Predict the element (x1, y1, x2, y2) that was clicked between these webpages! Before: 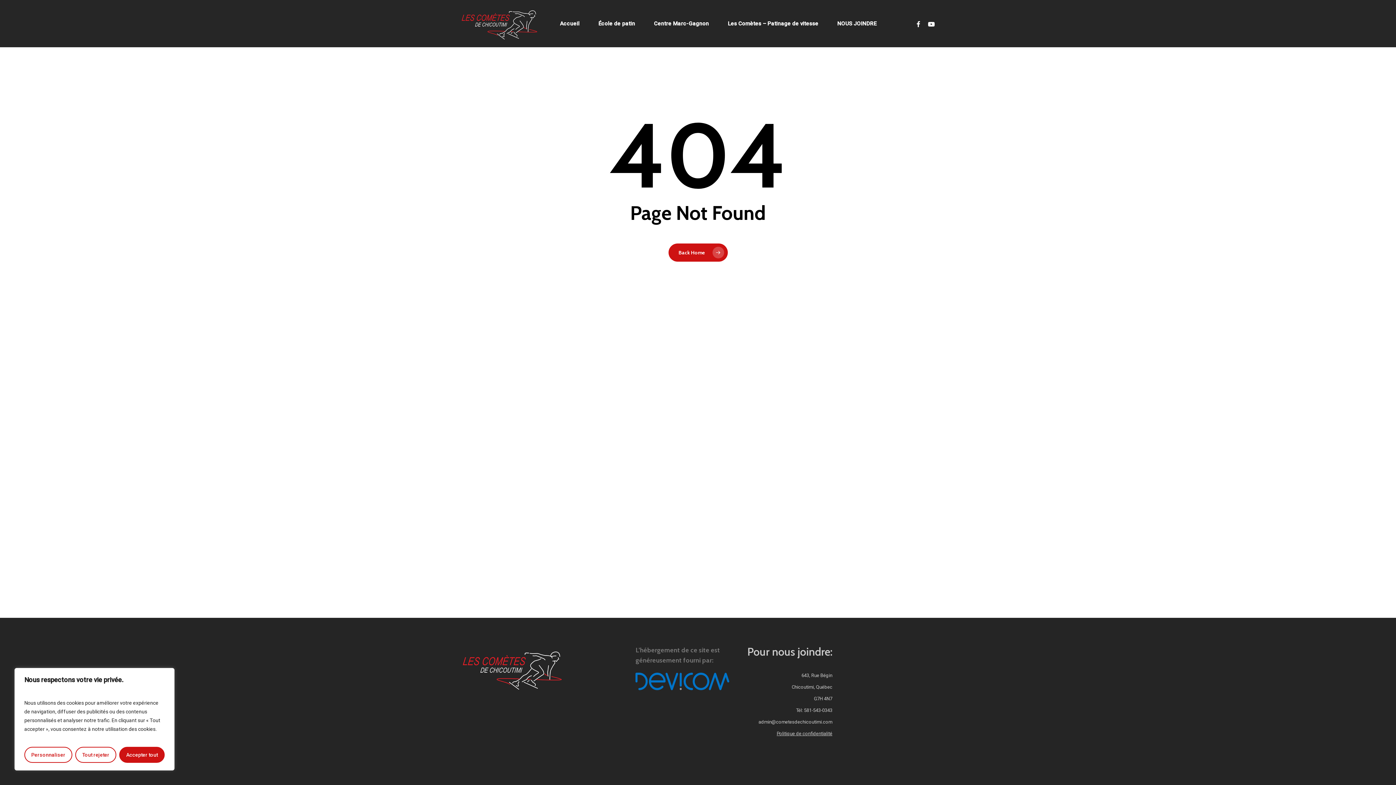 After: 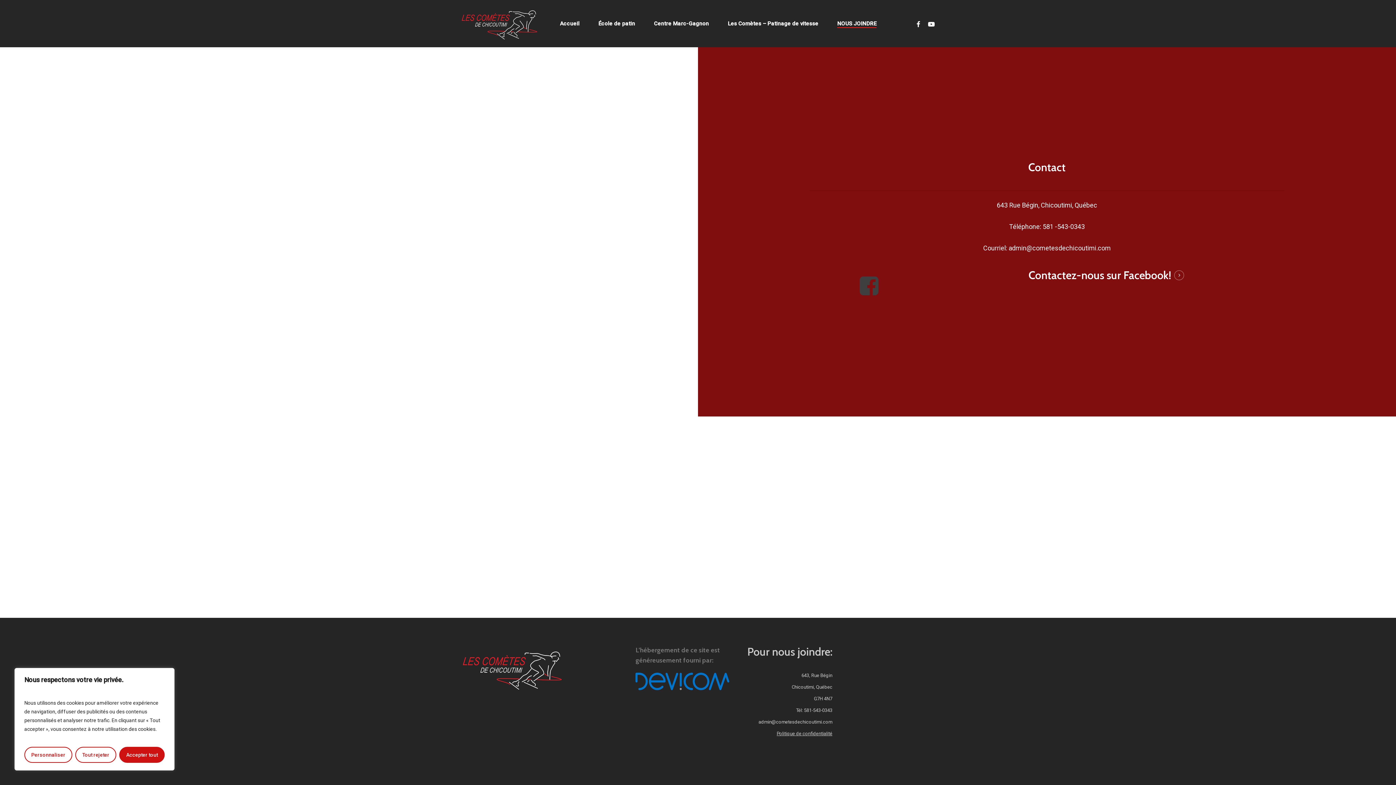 Action: label: NOUS JOINDRE bbox: (837, 19, 876, 27)